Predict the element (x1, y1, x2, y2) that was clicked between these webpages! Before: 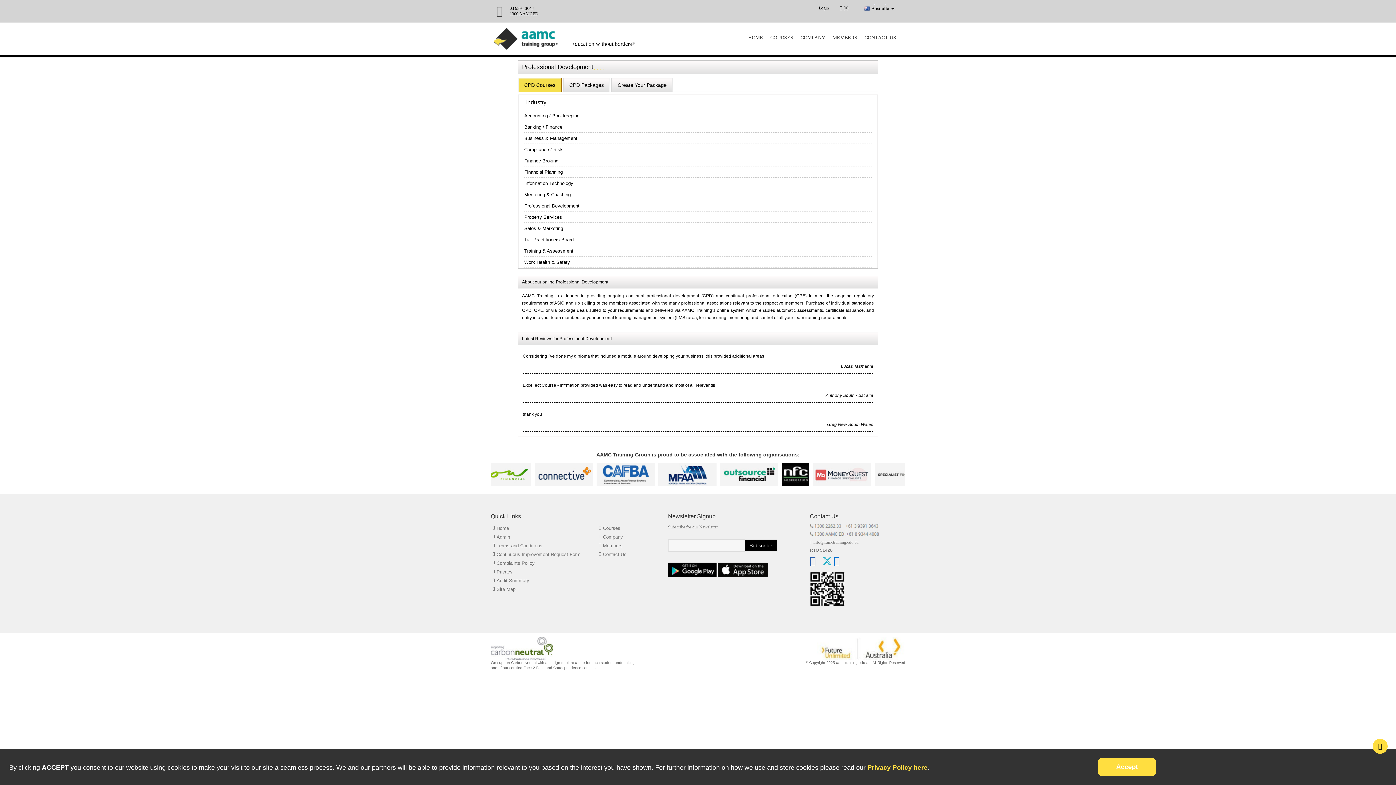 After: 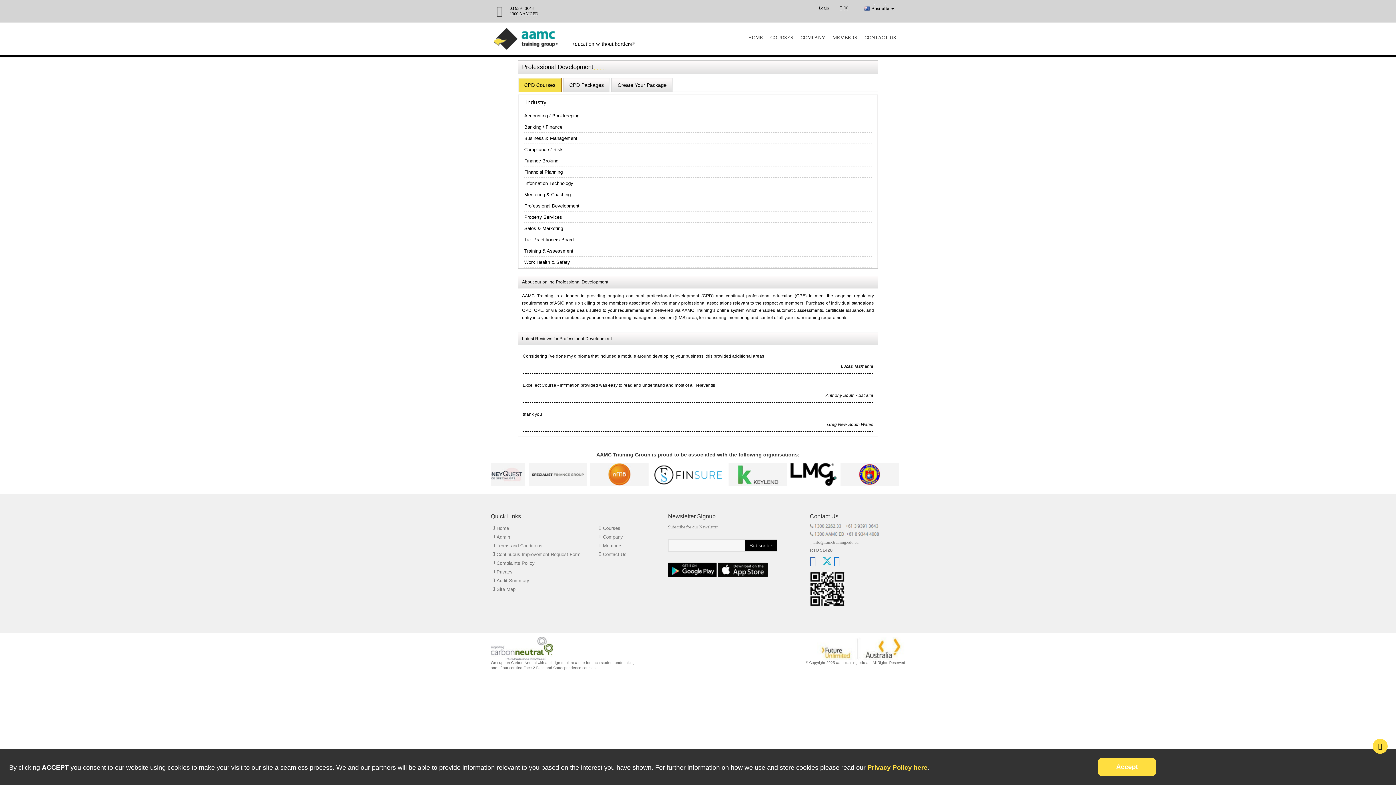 Action: label: Privacy Policy here bbox: (867, 764, 927, 771)